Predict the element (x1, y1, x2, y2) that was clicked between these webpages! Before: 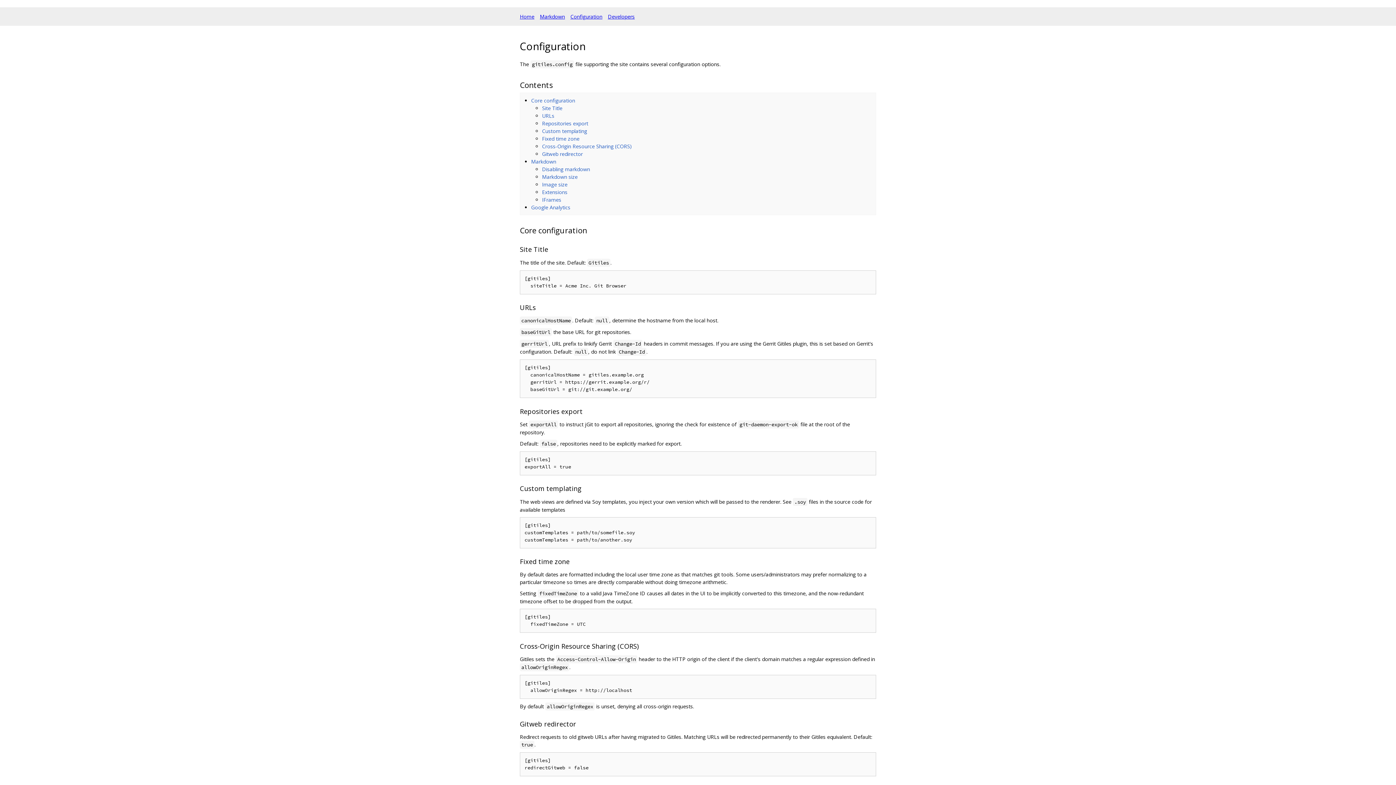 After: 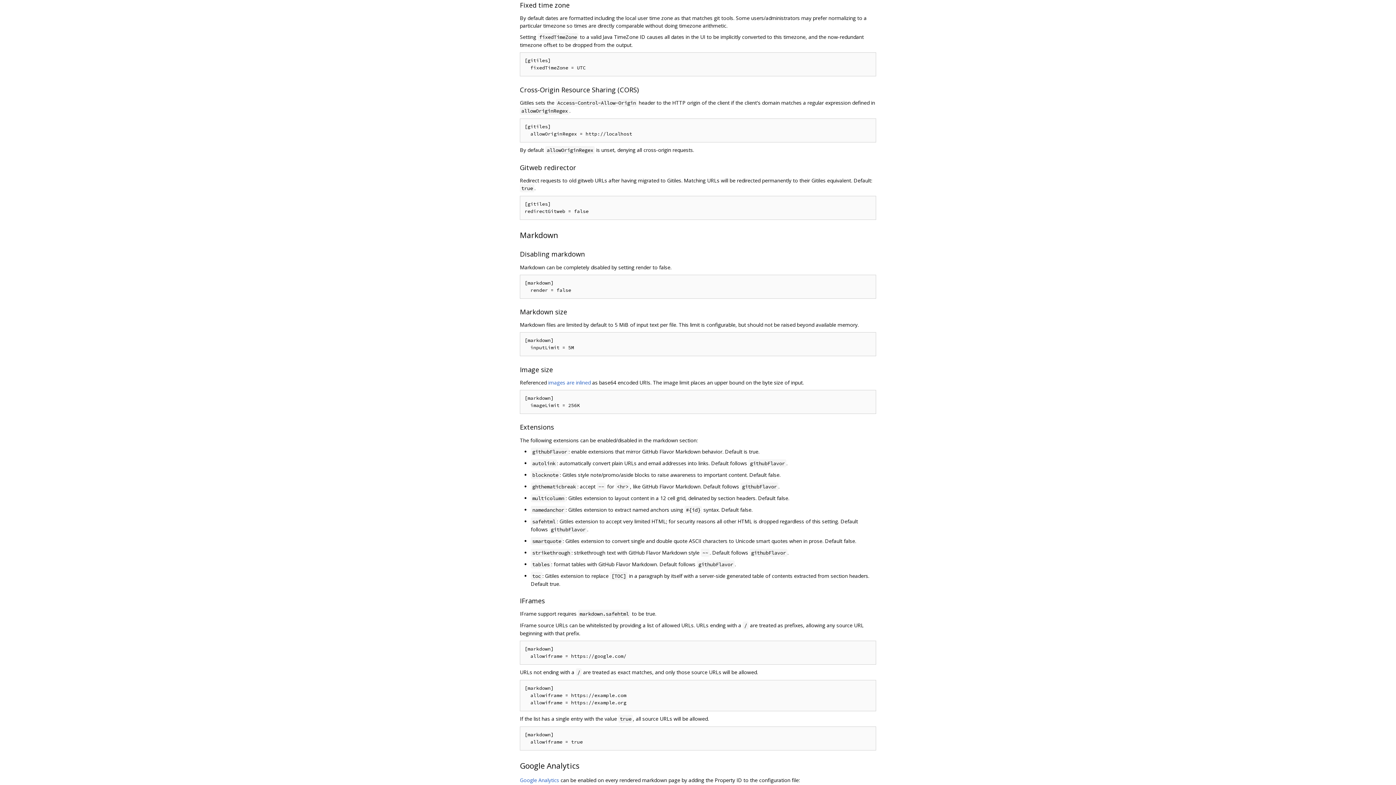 Action: bbox: (542, 135, 579, 142) label: Fixed time zone